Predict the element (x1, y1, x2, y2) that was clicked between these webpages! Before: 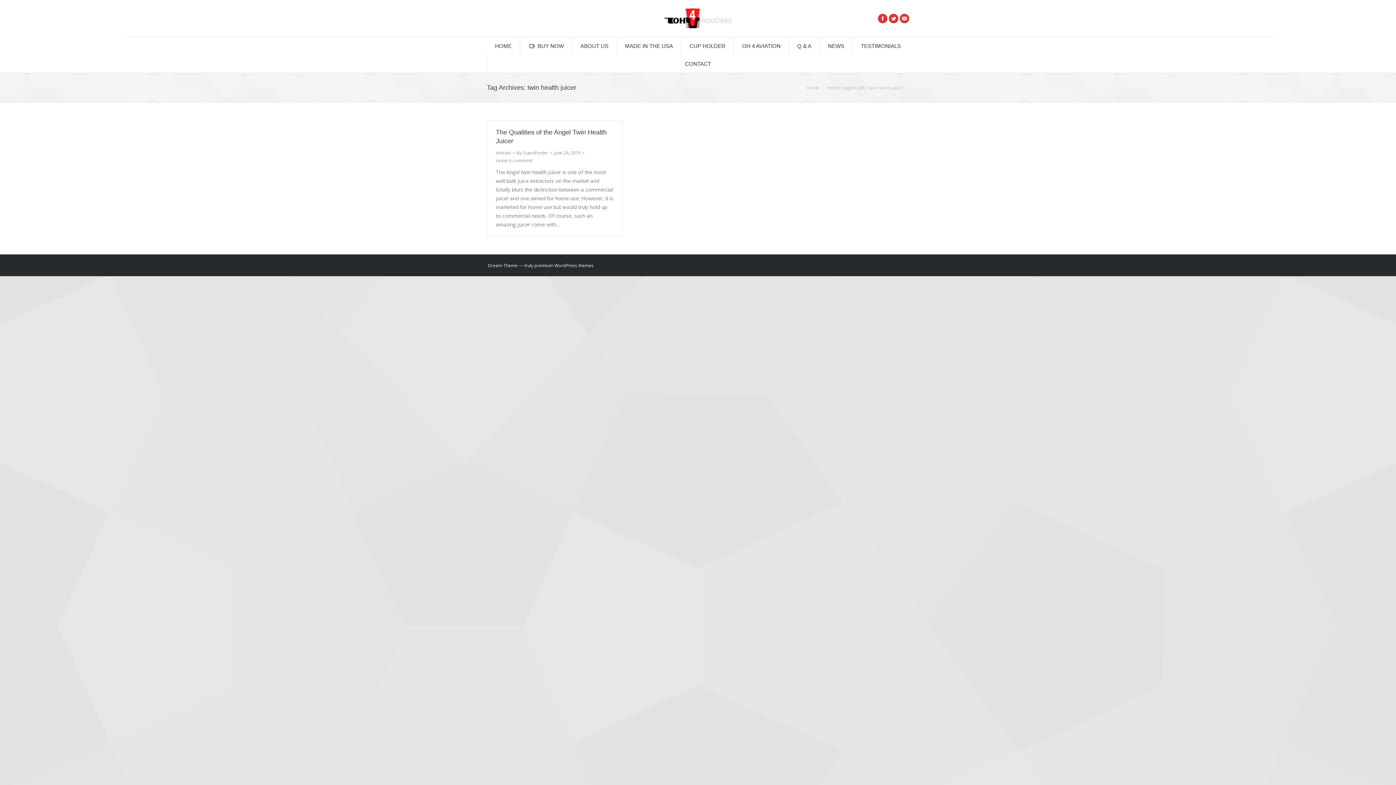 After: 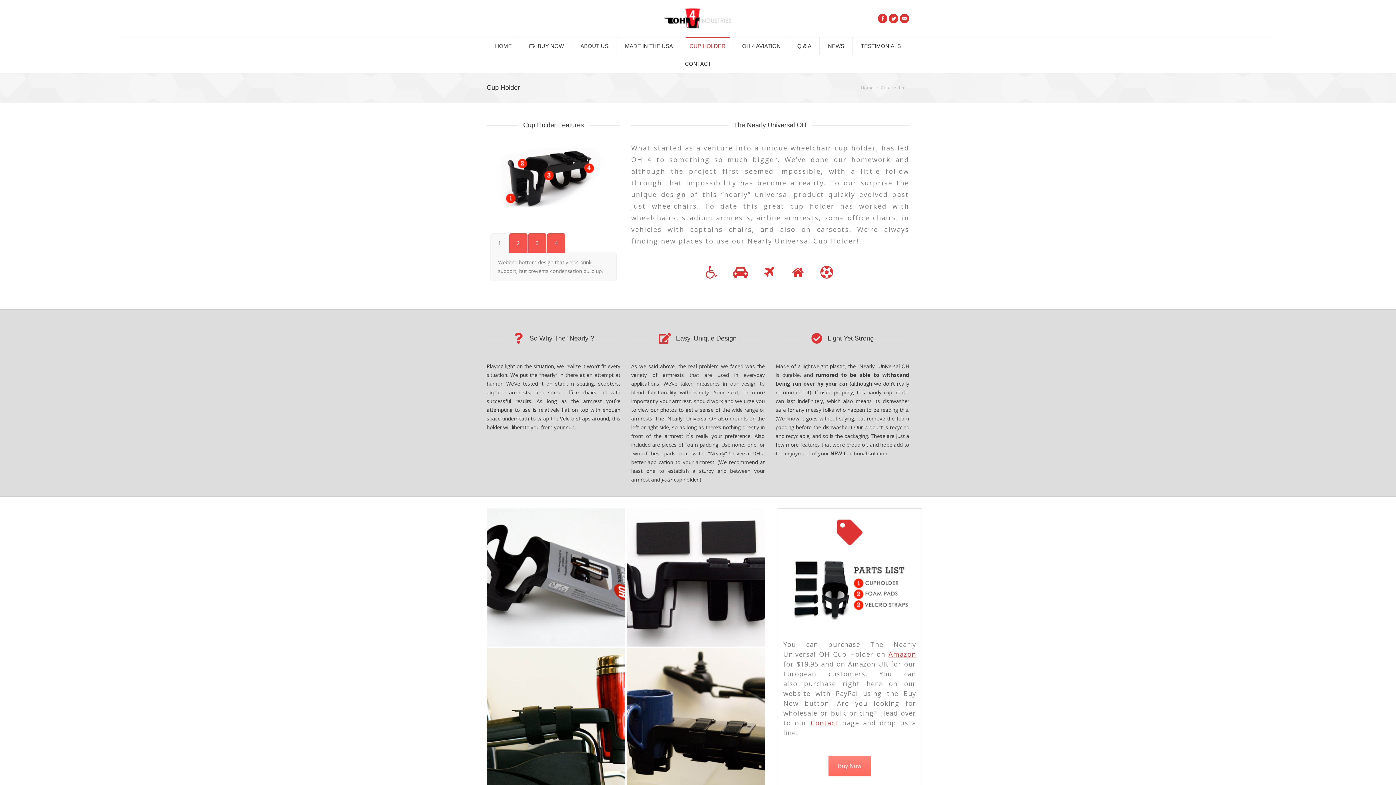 Action: label: CUP HOLDER bbox: (685, 37, 729, 54)